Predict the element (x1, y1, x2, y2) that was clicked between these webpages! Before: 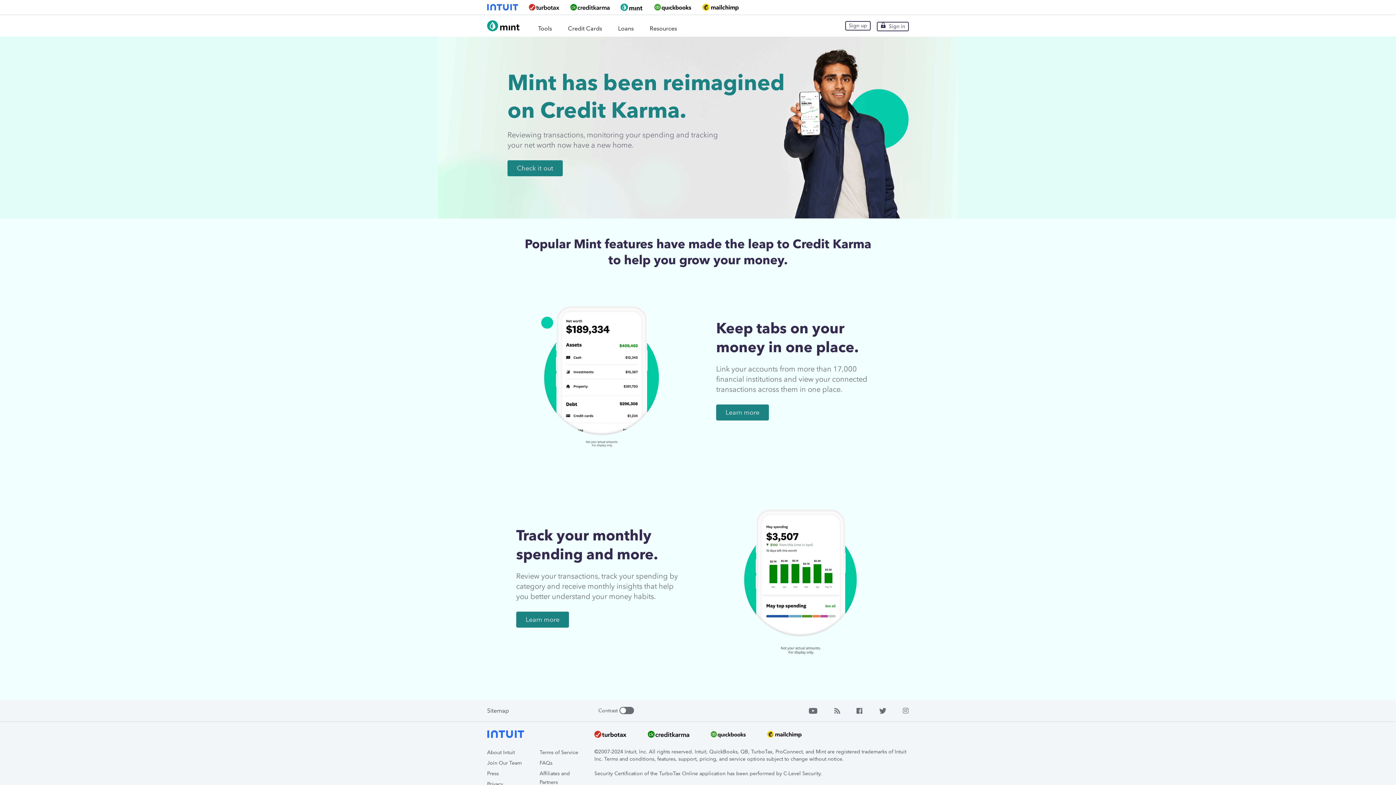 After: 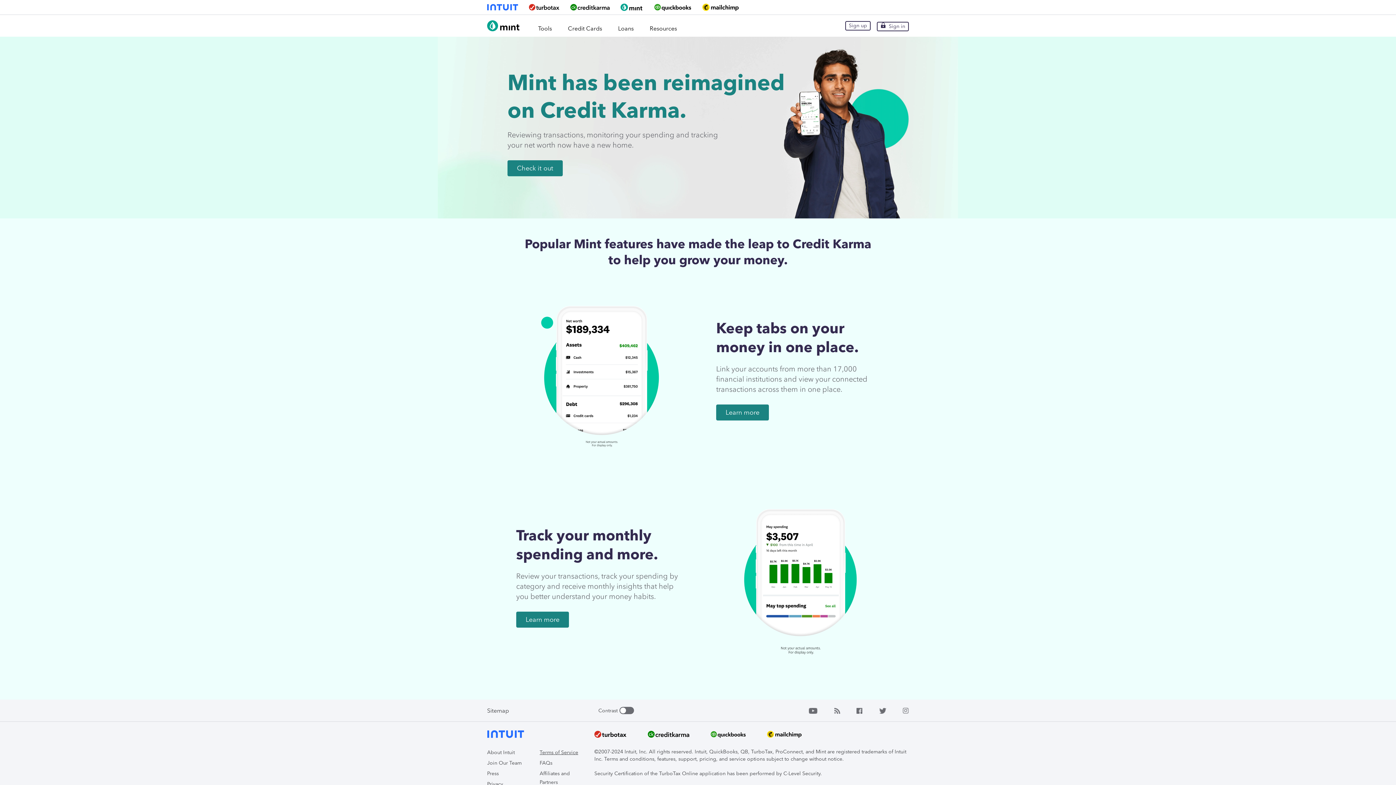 Action: bbox: (539, 749, 578, 756) label: Terms of Service